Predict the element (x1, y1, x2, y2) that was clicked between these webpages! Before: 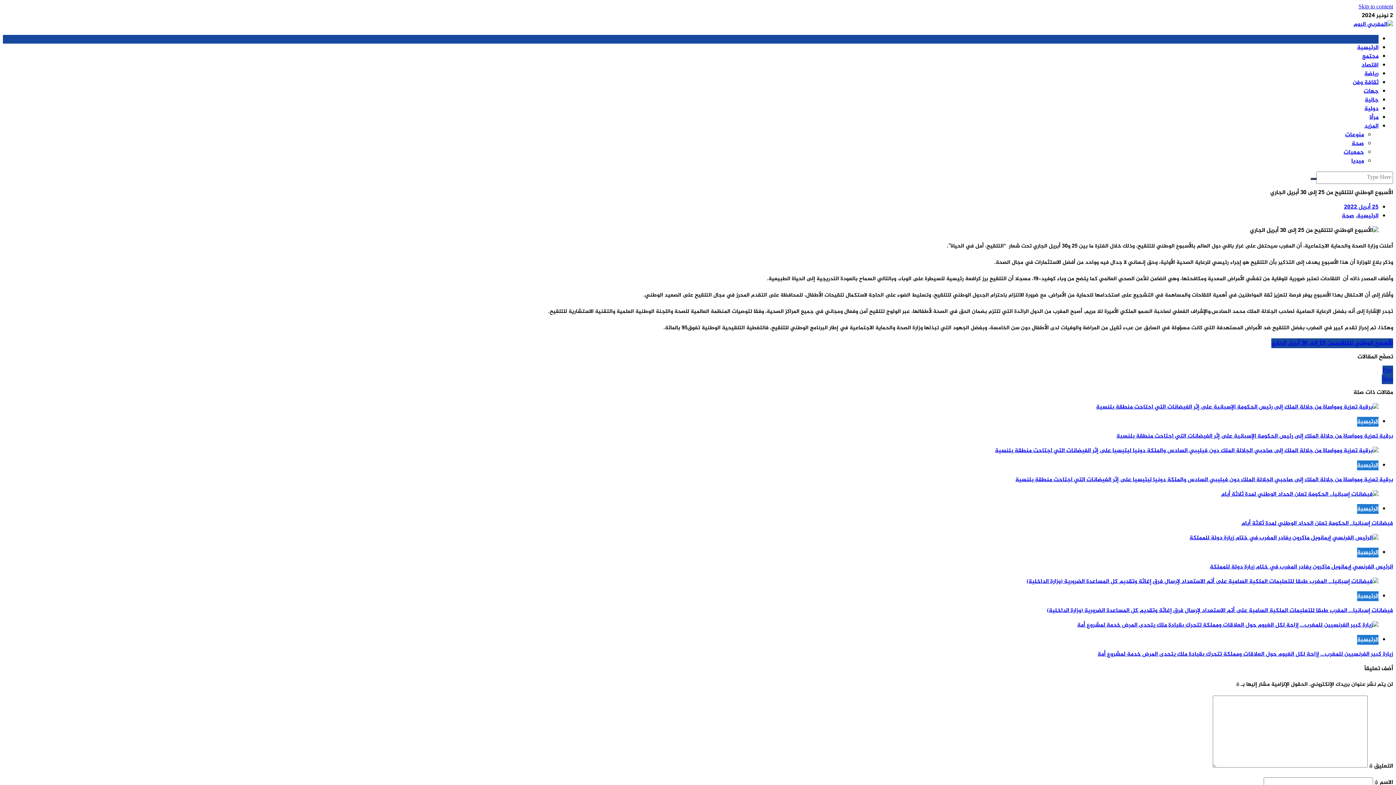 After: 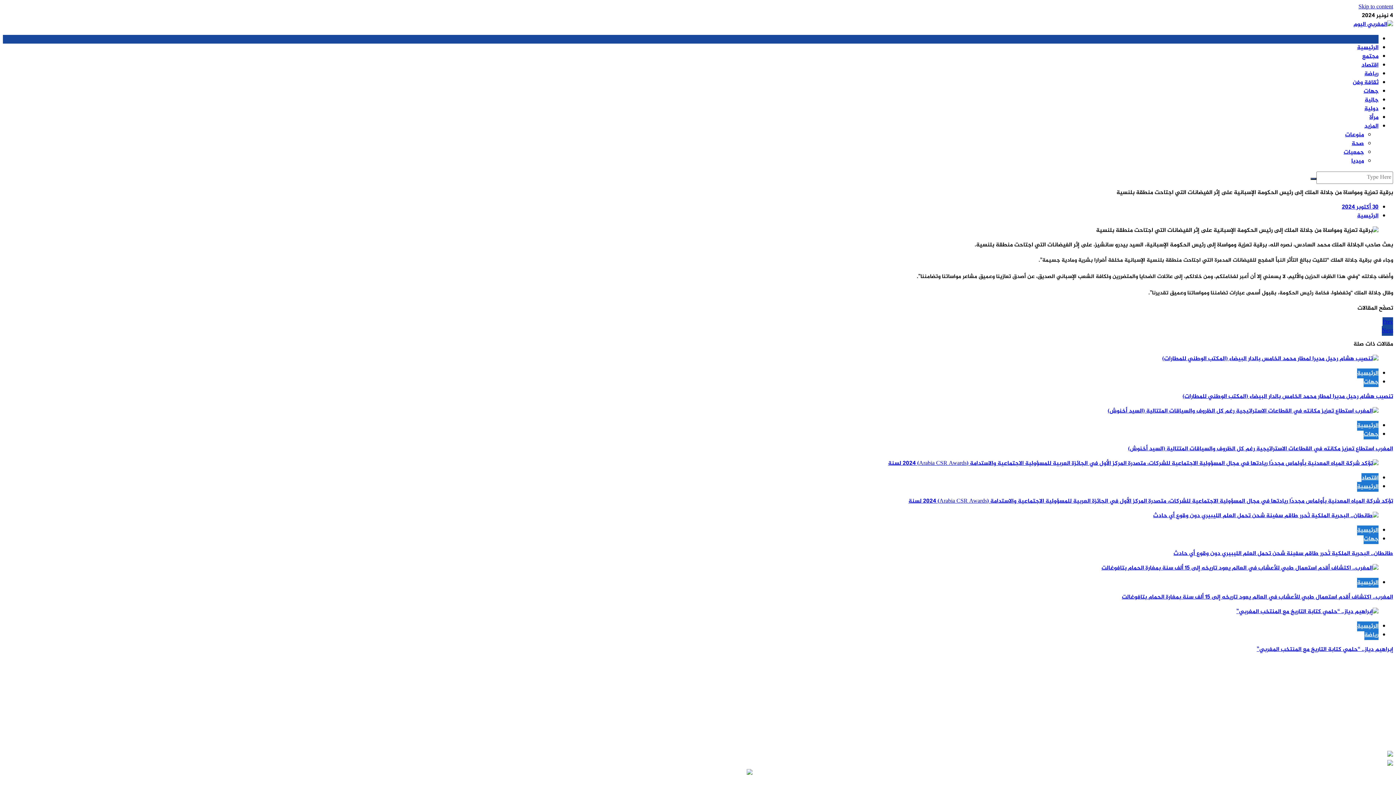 Action: bbox: (2, 403, 1393, 412)